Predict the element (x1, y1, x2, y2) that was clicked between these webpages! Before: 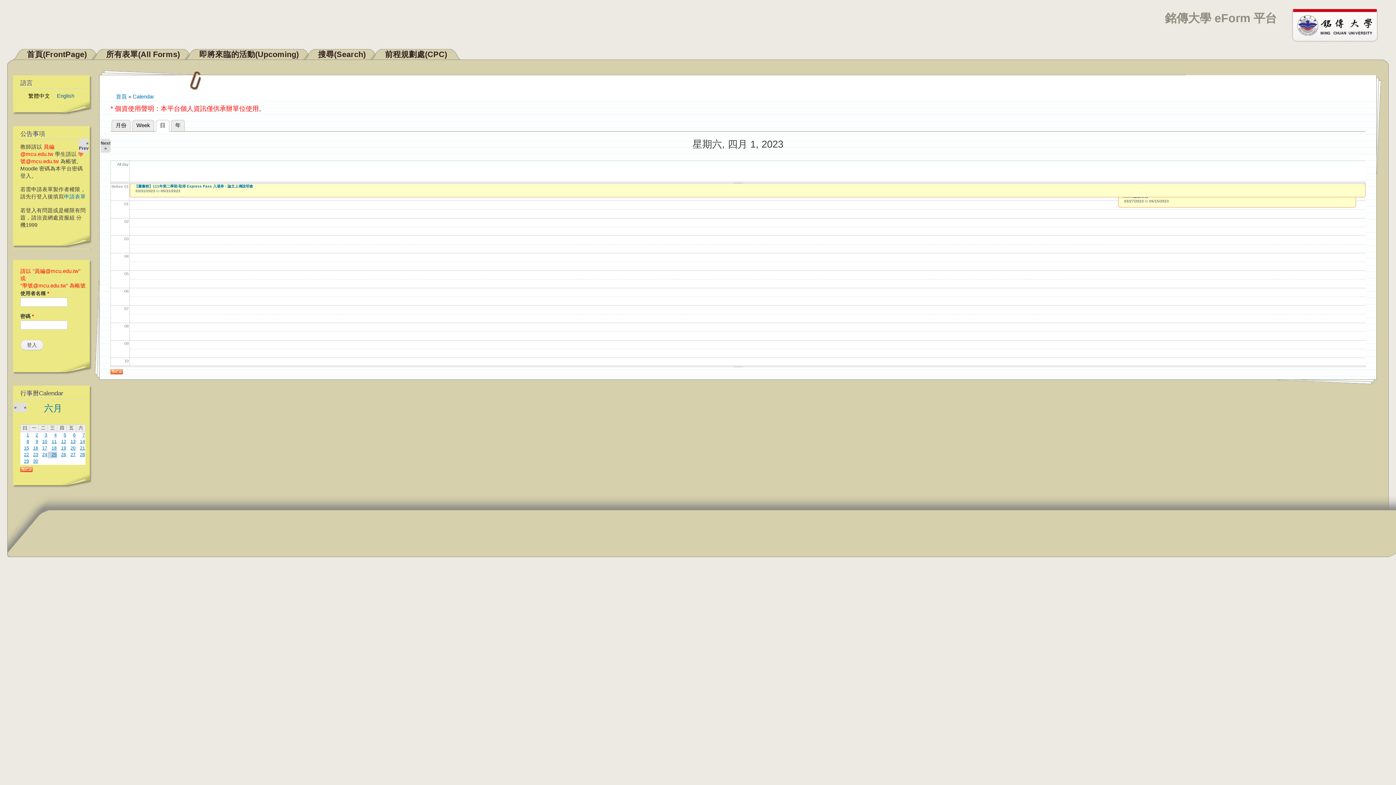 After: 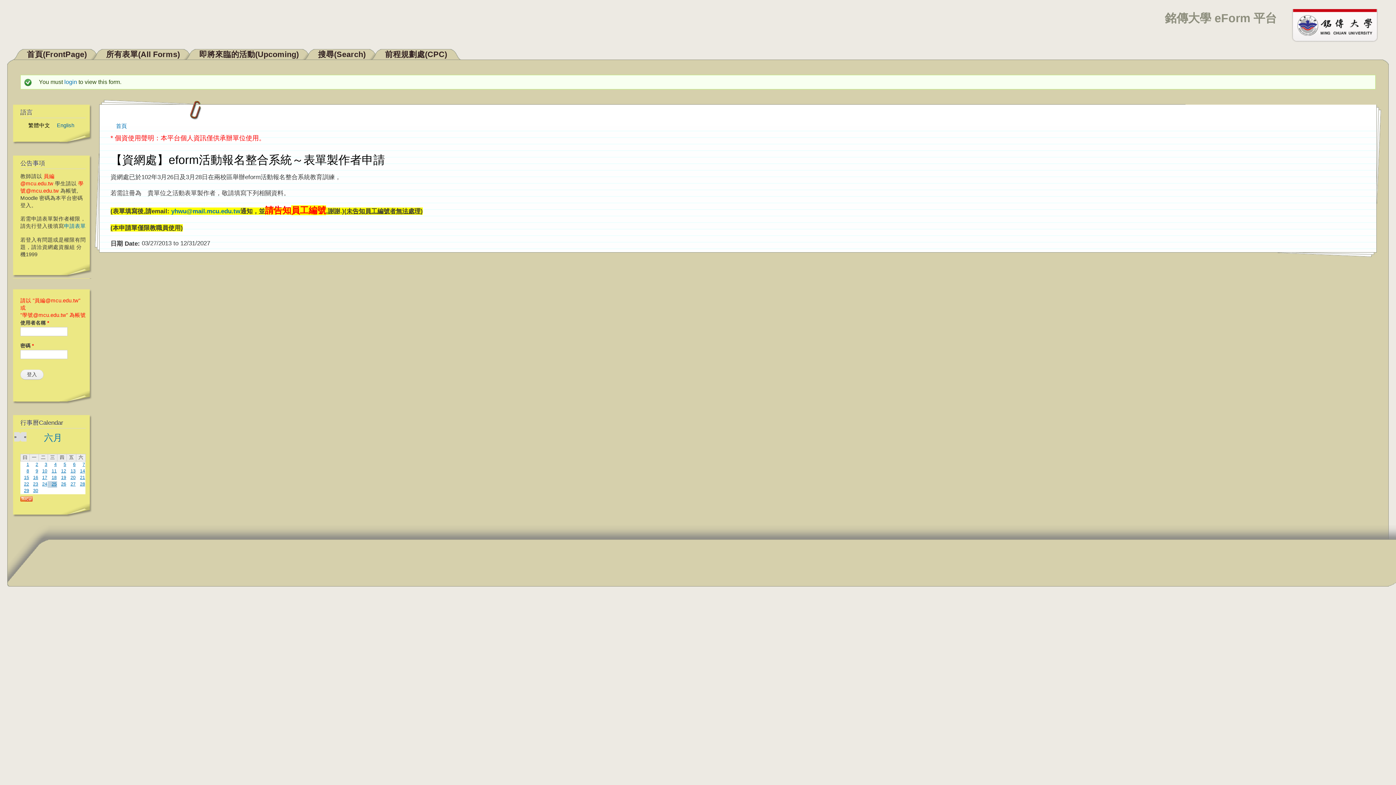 Action: label: 申請表單 bbox: (64, 193, 85, 199)